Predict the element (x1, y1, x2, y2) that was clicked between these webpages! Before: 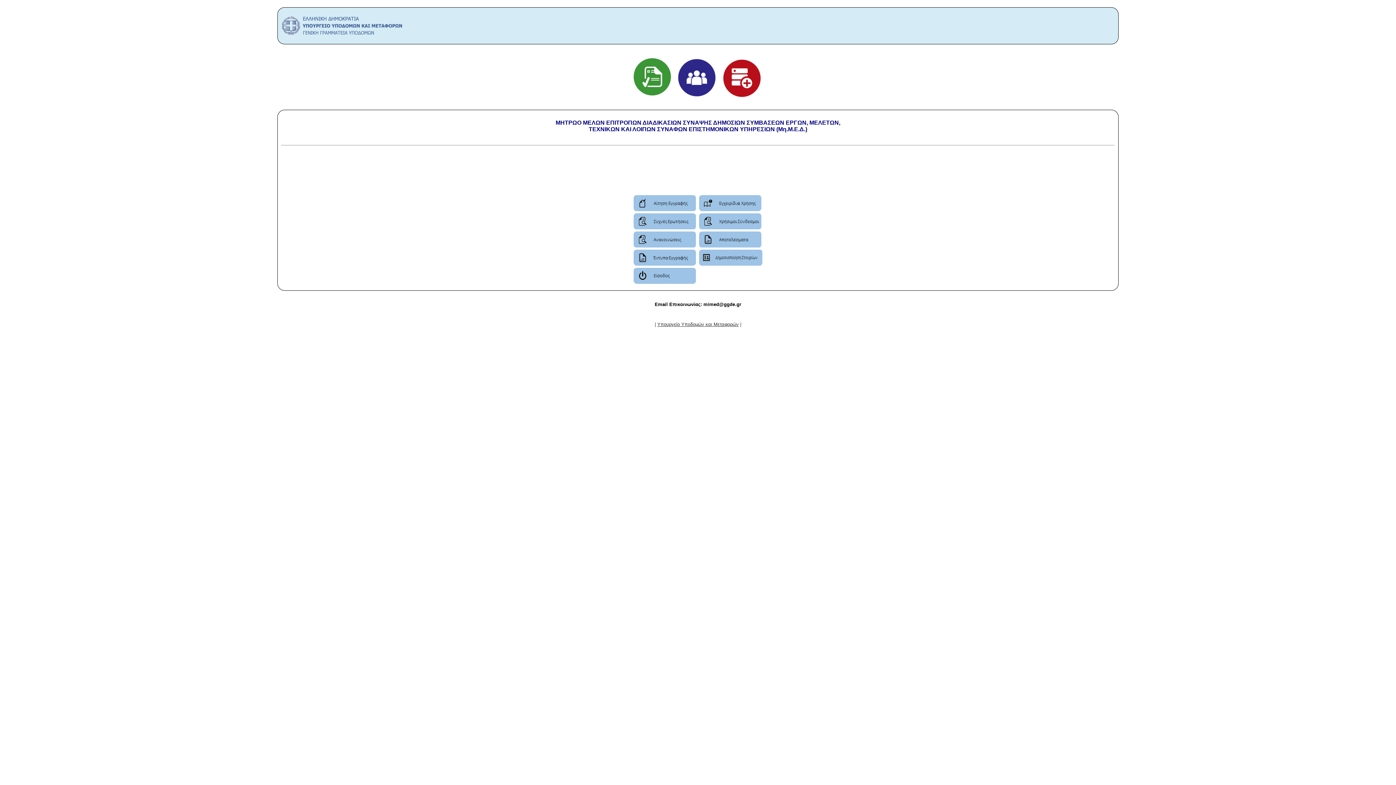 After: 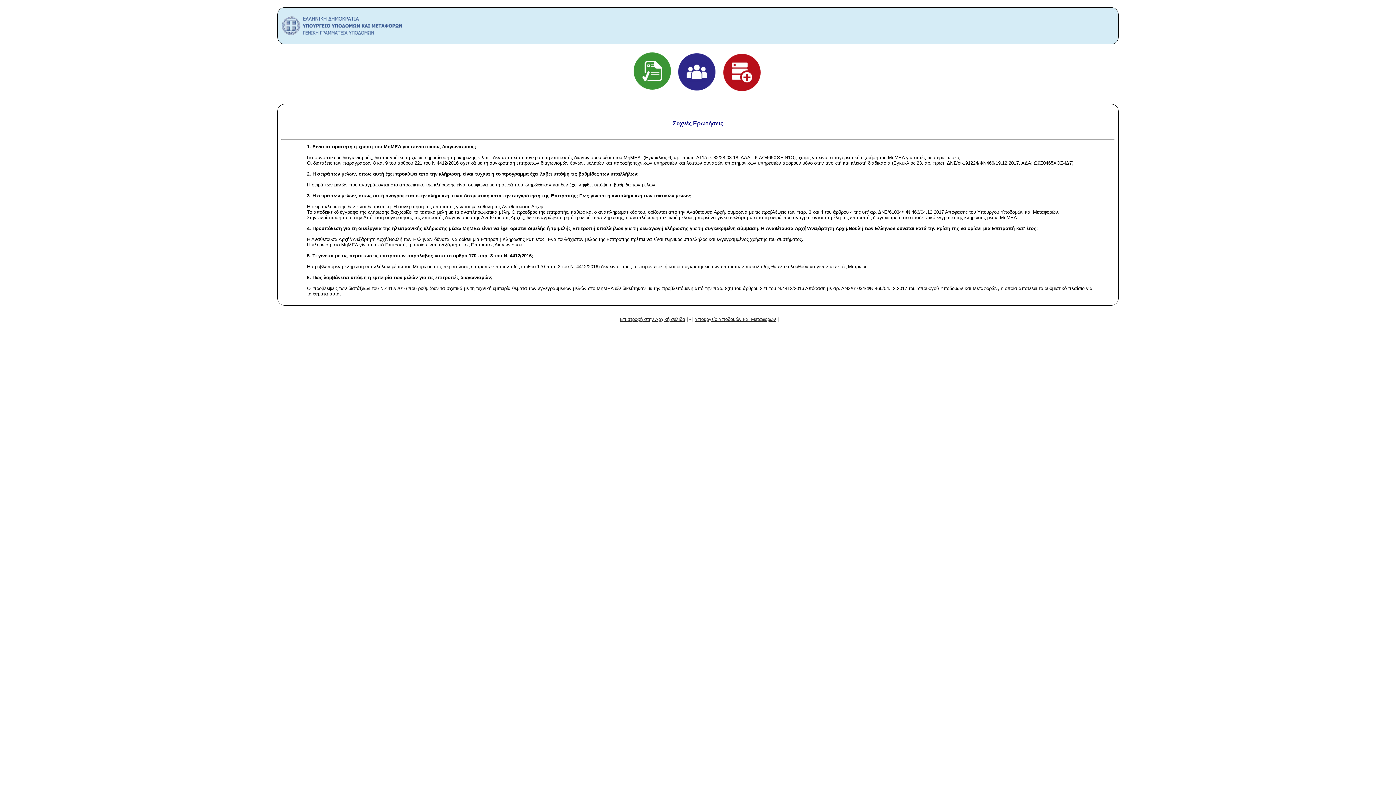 Action: bbox: (633, 224, 696, 230)